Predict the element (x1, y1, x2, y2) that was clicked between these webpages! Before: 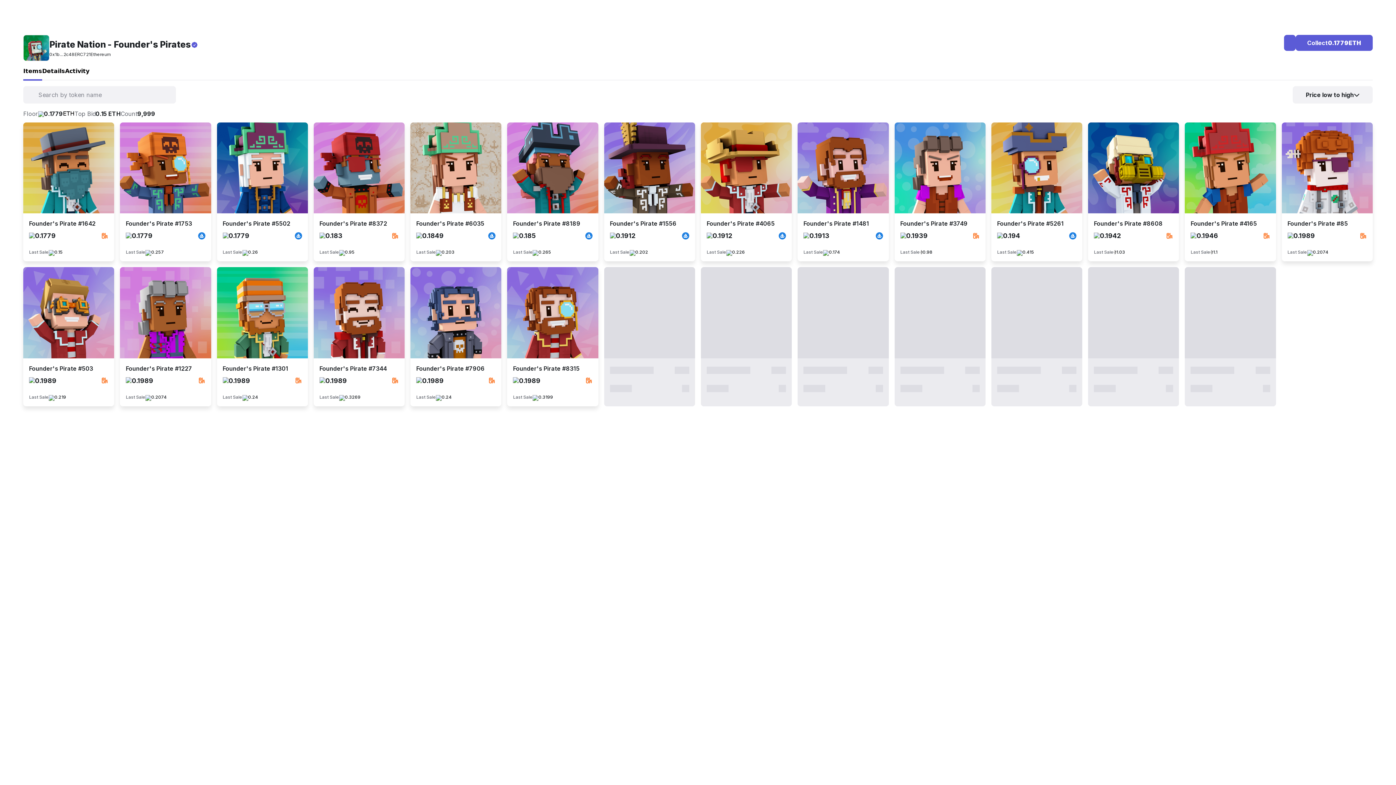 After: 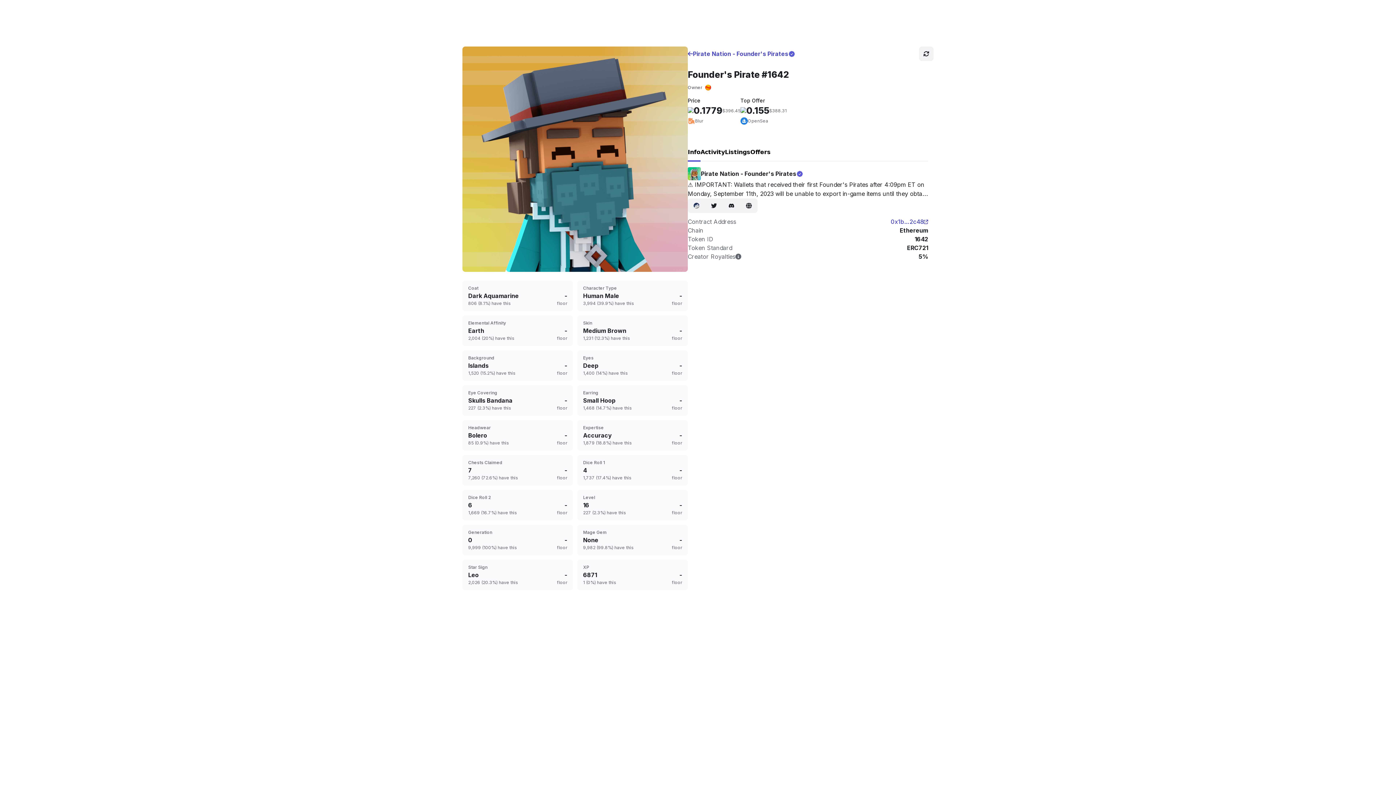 Action: label: Founder's Pirate #1642

0.1779

Last Sale

0.15 bbox: (23, 213, 114, 261)